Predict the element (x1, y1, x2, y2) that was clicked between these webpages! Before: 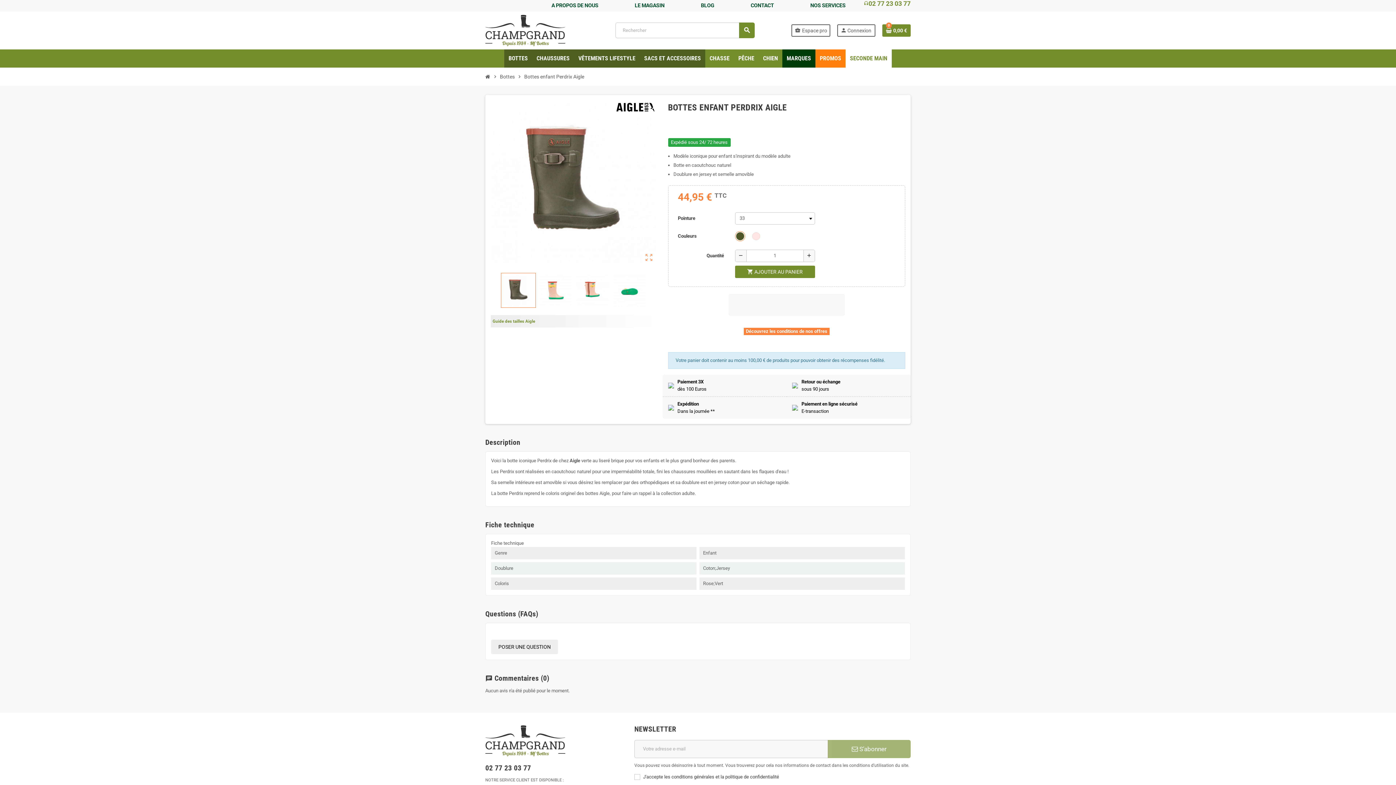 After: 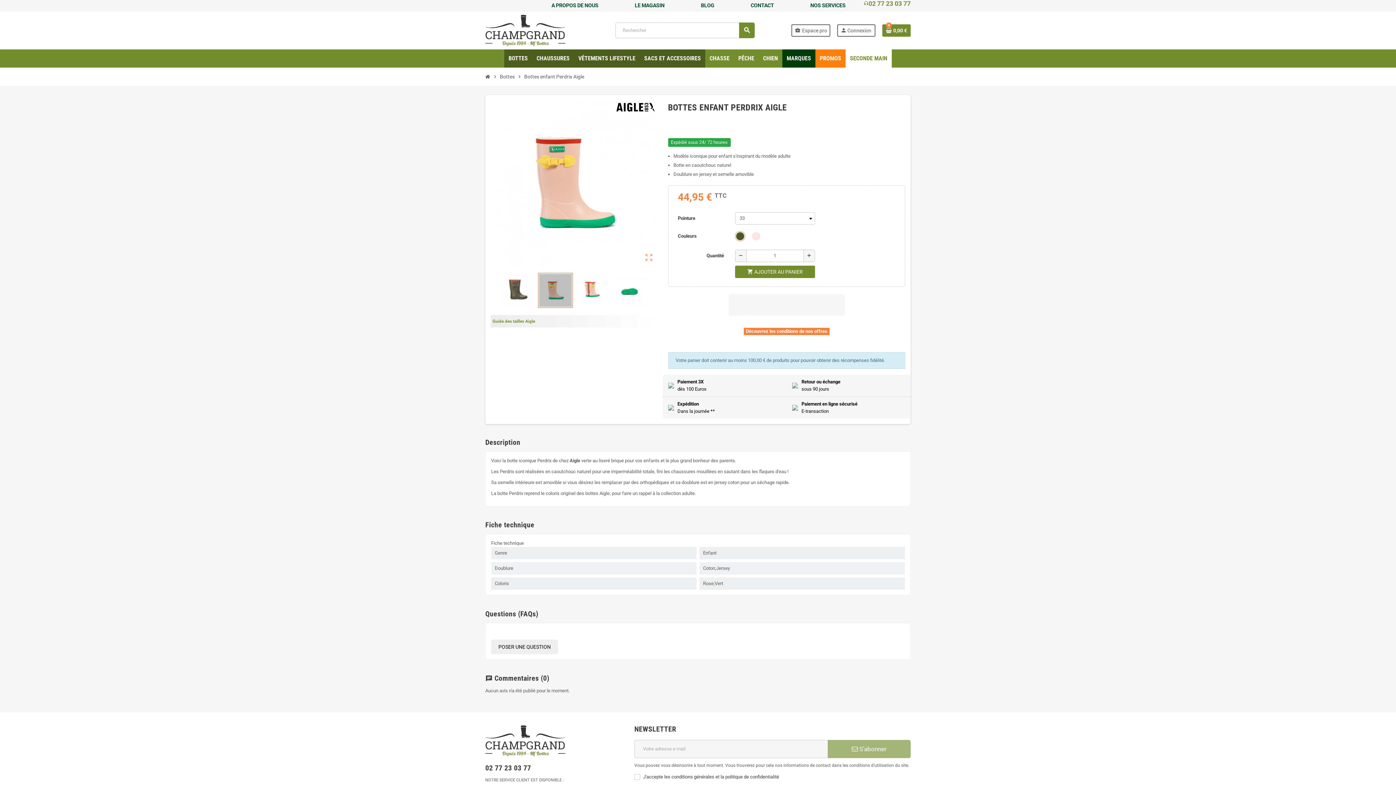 Action: bbox: (538, 272, 573, 307)